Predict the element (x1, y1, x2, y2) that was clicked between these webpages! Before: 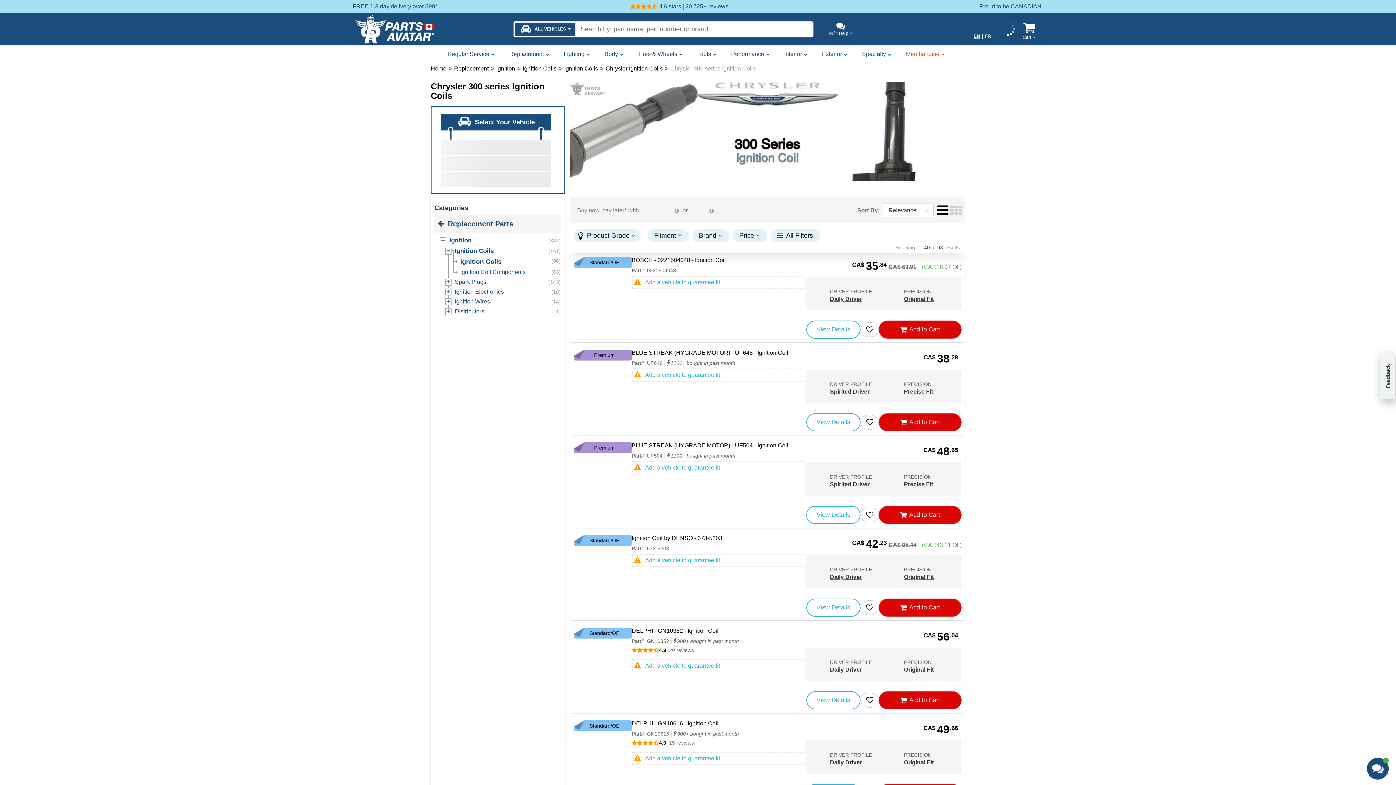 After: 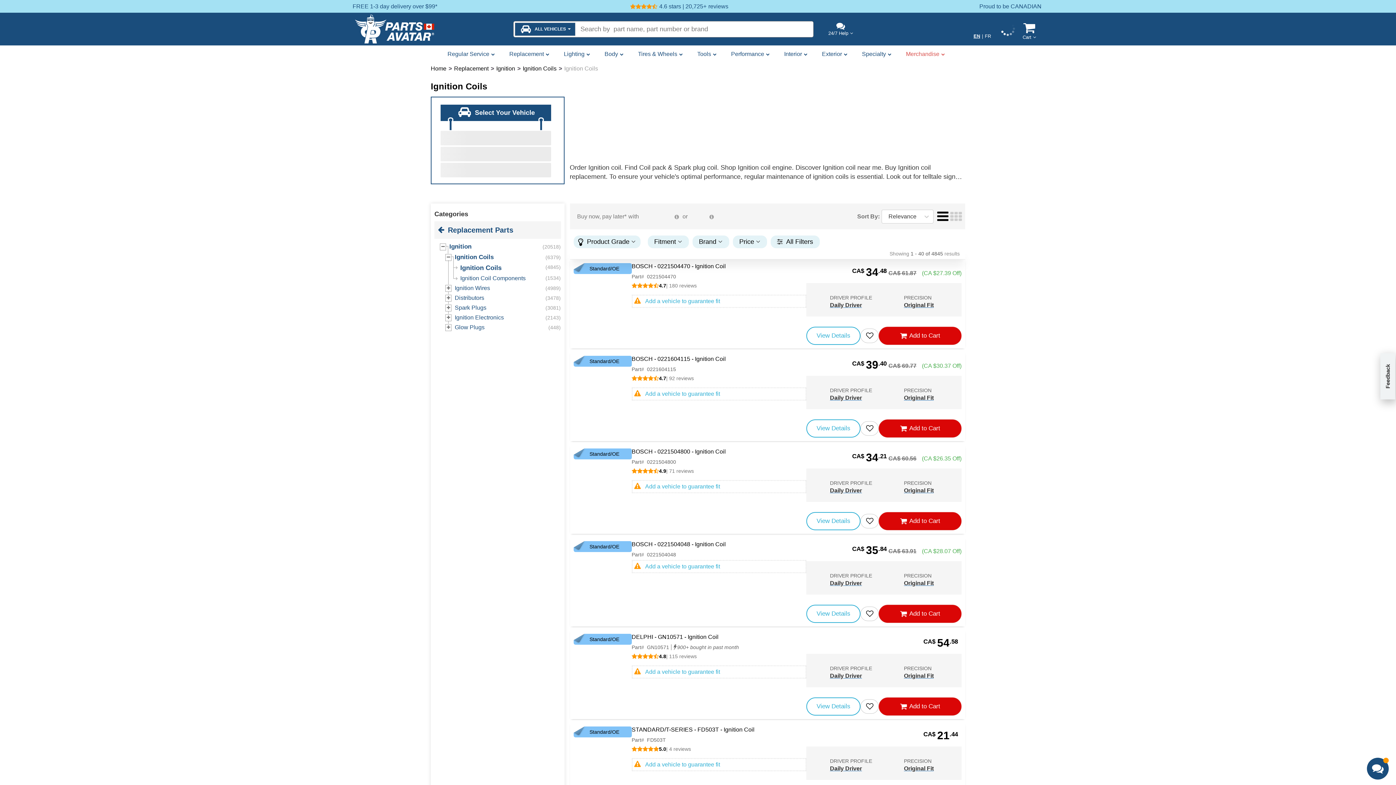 Action: label: Ignition Coils
> bbox: (564, 64, 605, 72)